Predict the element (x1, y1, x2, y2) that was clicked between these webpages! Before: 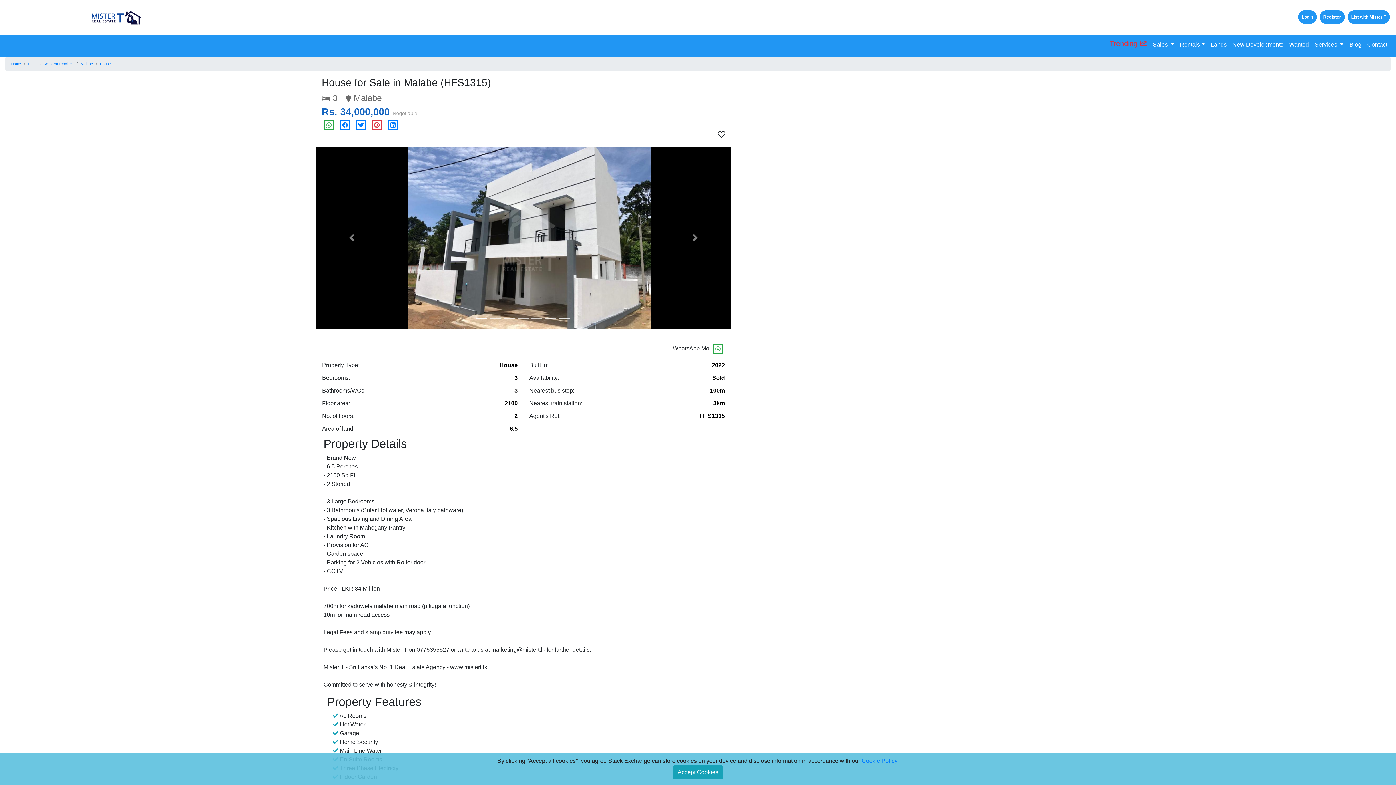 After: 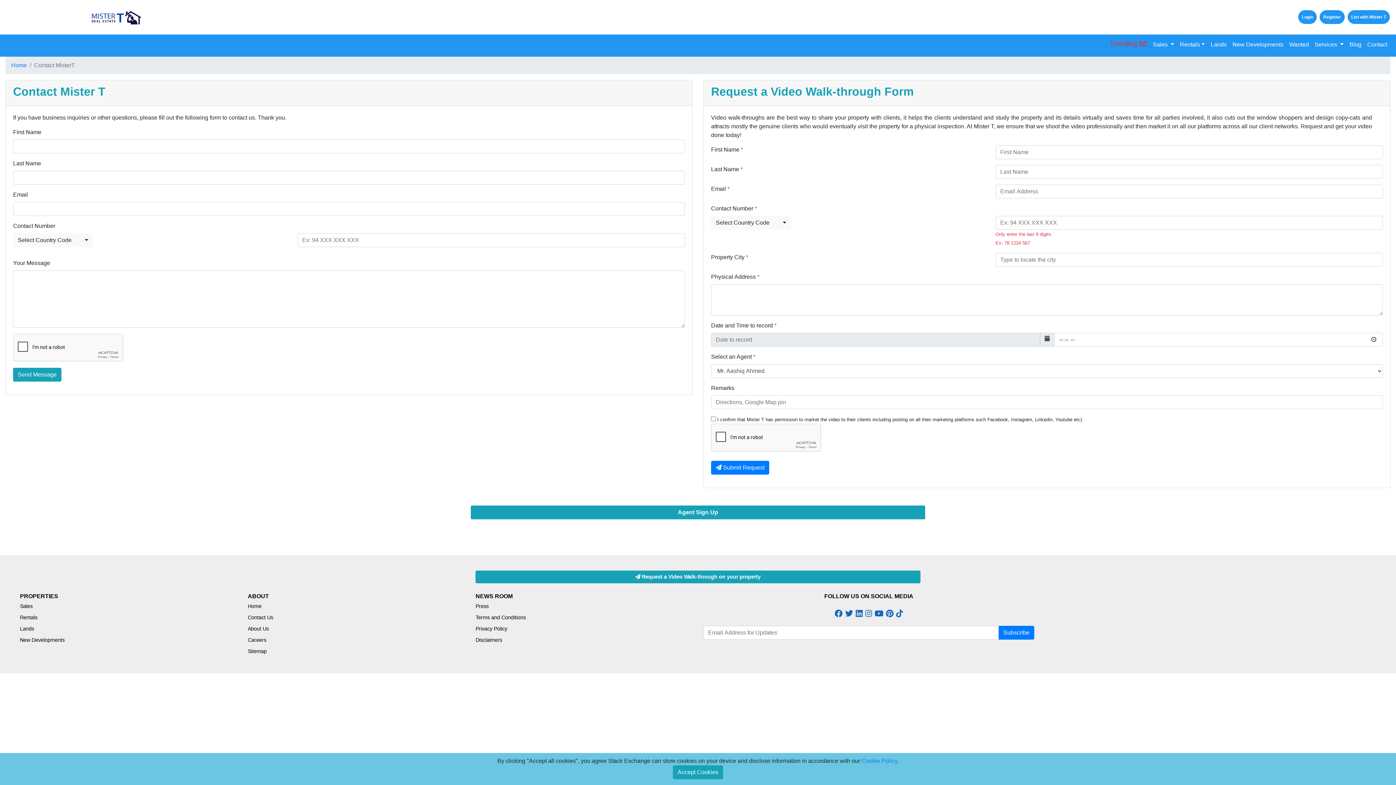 Action: label: Contact bbox: (1364, 37, 1390, 52)